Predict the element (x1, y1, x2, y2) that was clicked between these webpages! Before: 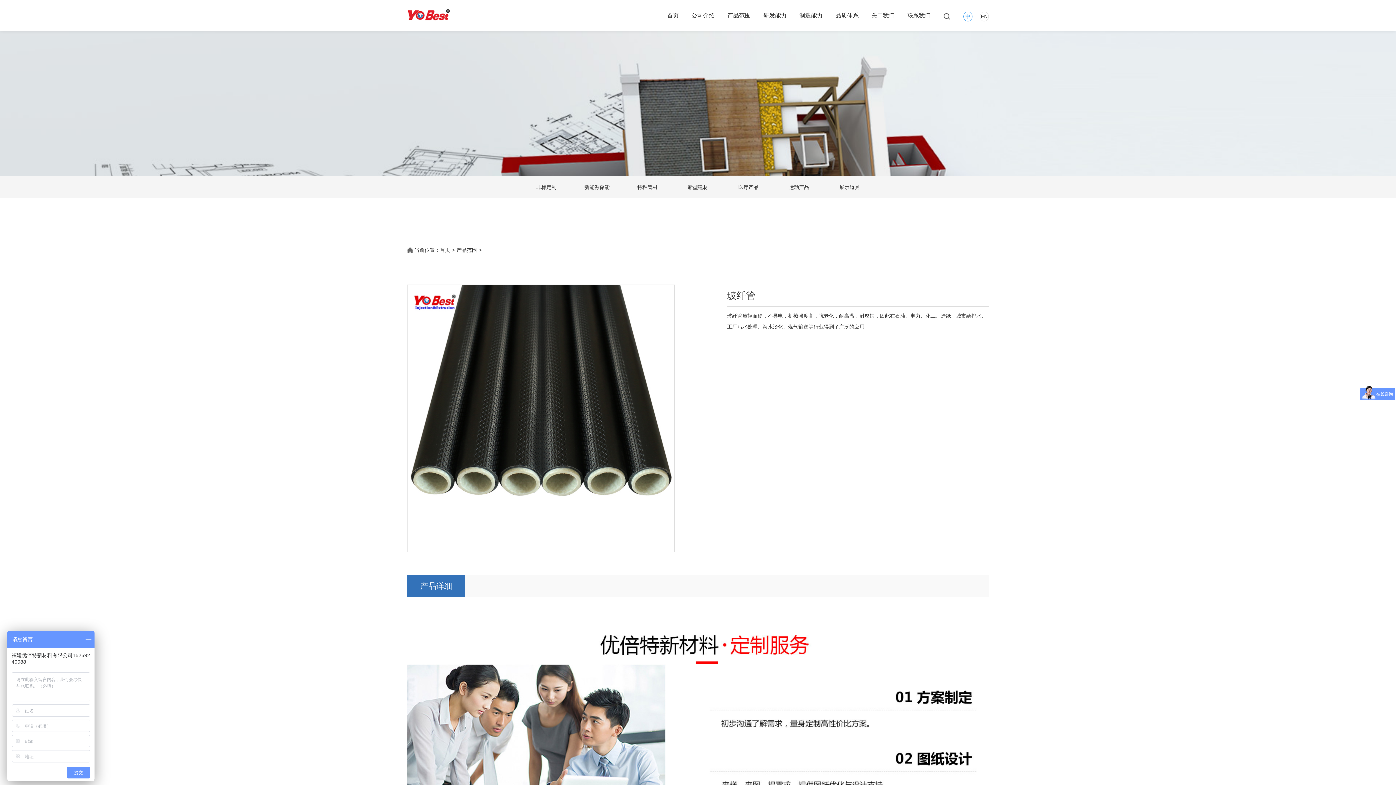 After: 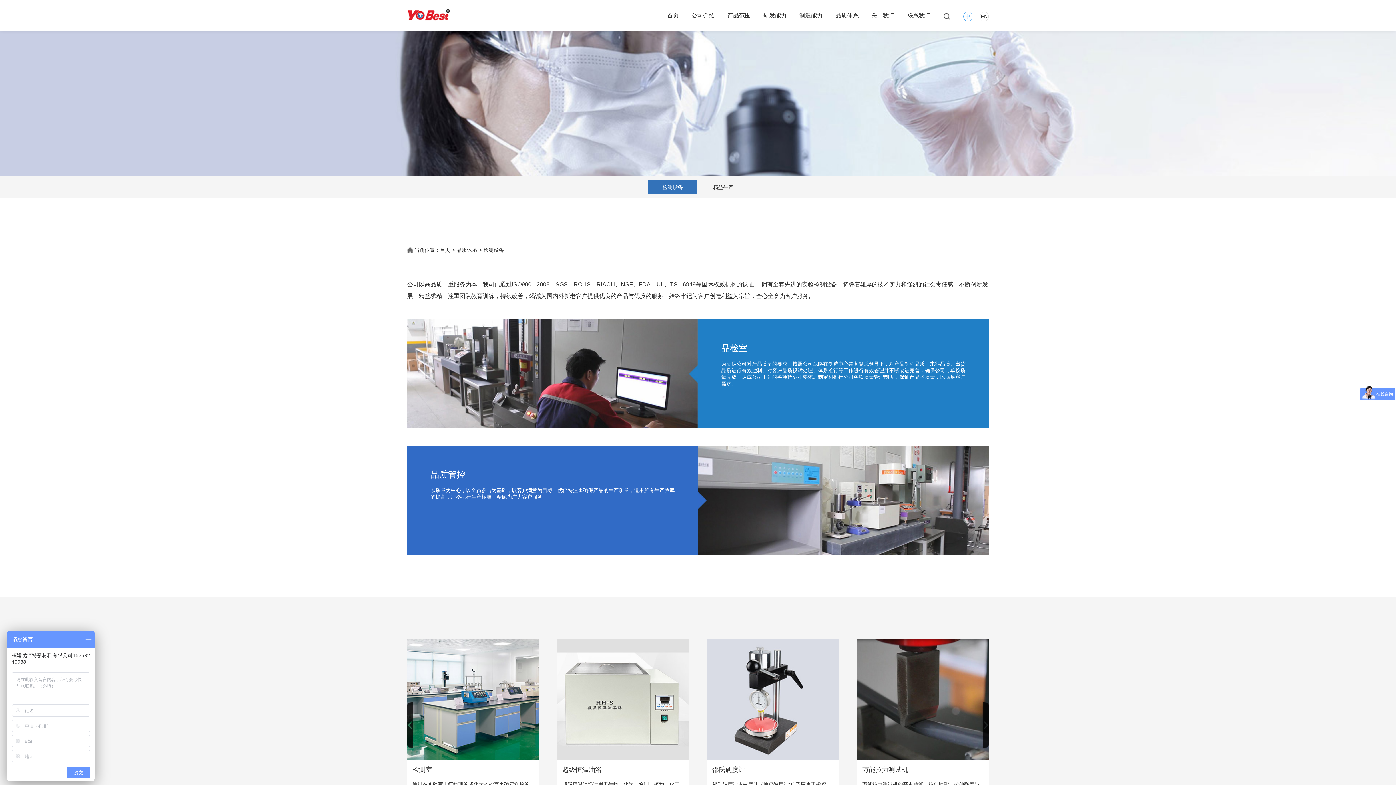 Action: bbox: (835, 0, 858, 30) label: 品质体系